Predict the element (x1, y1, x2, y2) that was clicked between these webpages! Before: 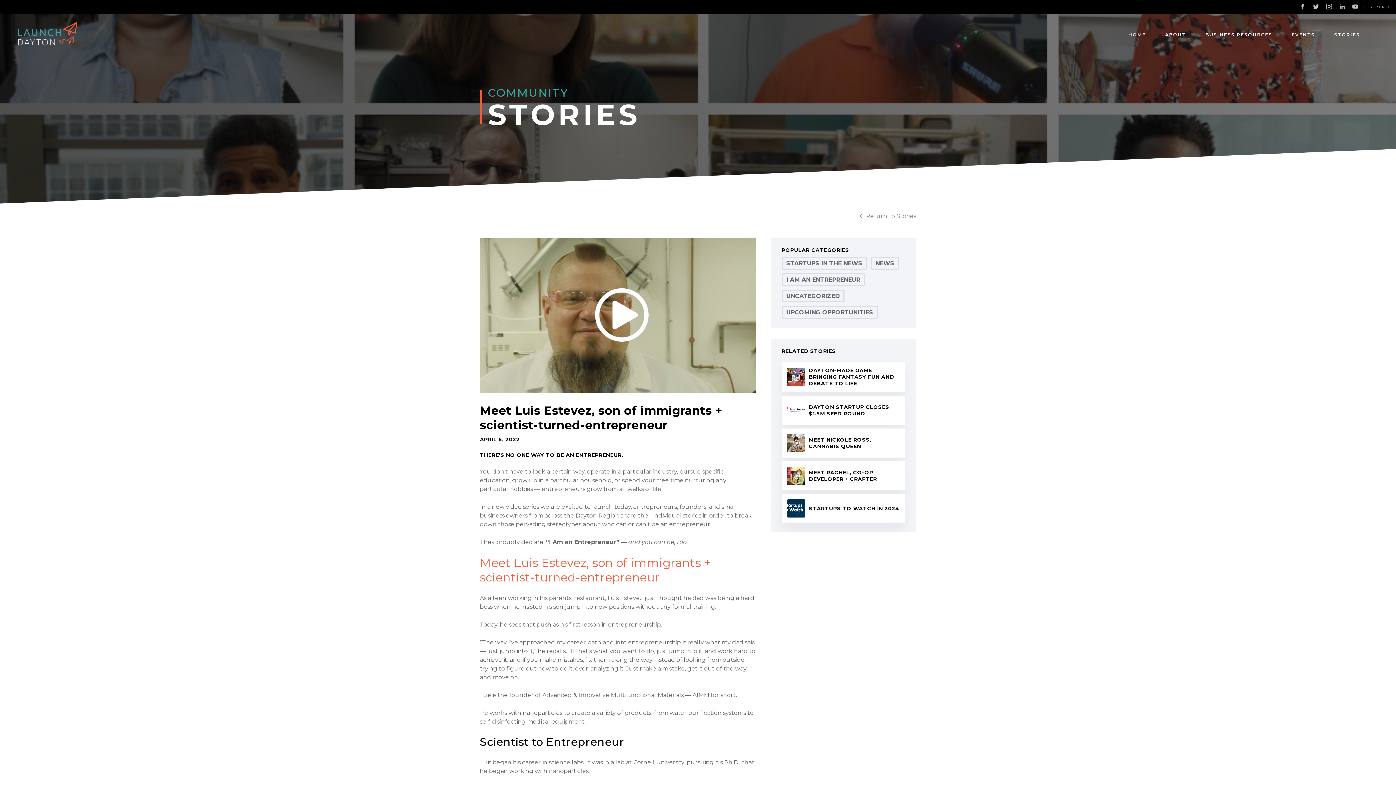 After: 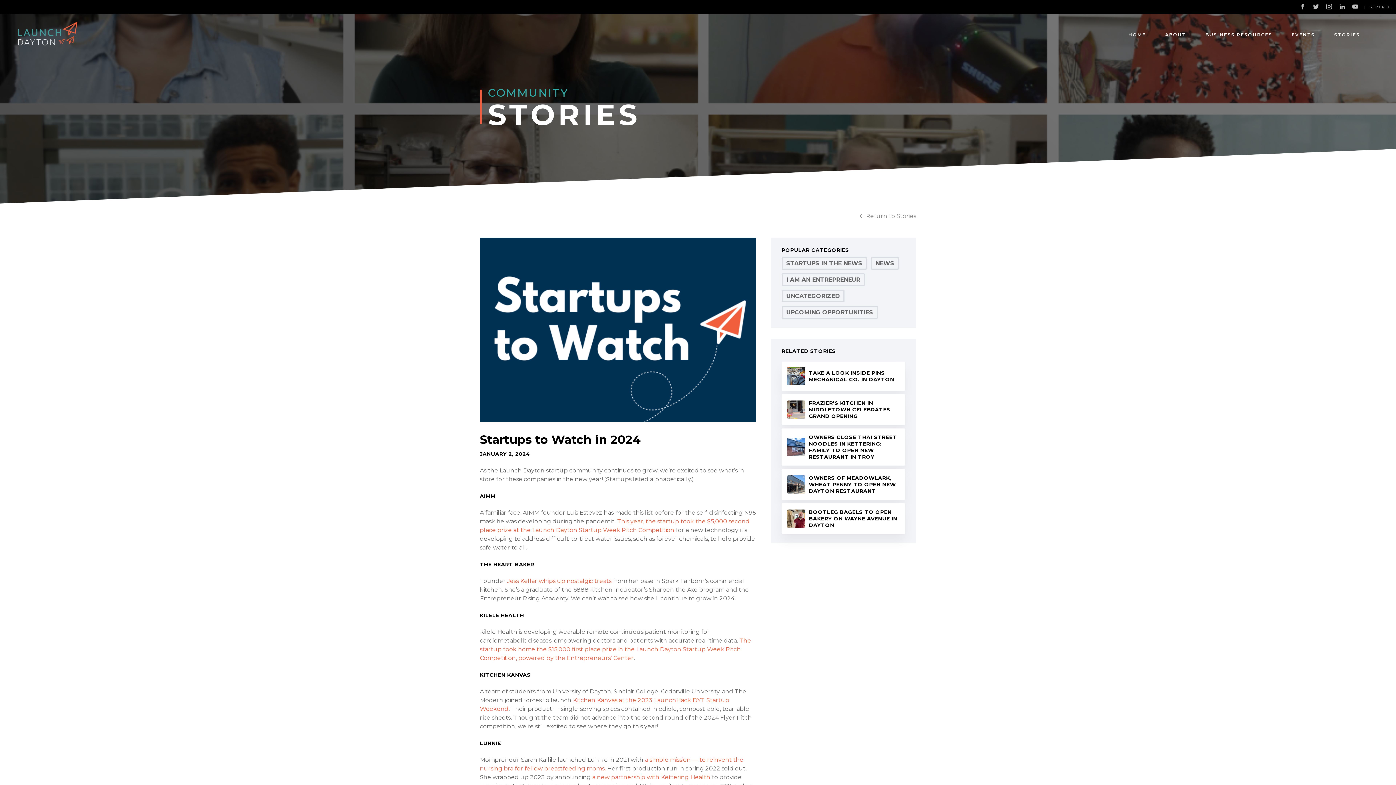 Action: label: STARTUPS TO WATCH IN 2024 bbox: (809, 505, 899, 512)